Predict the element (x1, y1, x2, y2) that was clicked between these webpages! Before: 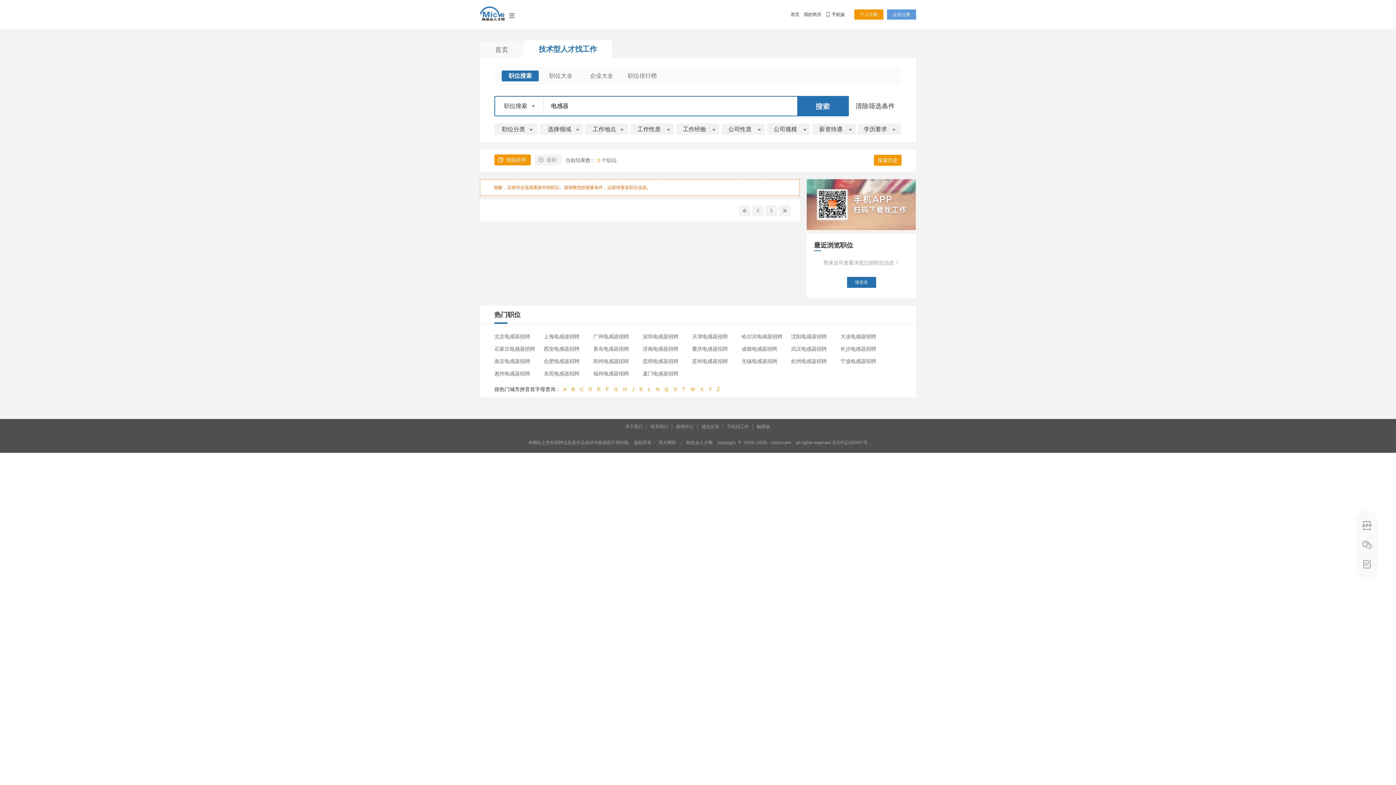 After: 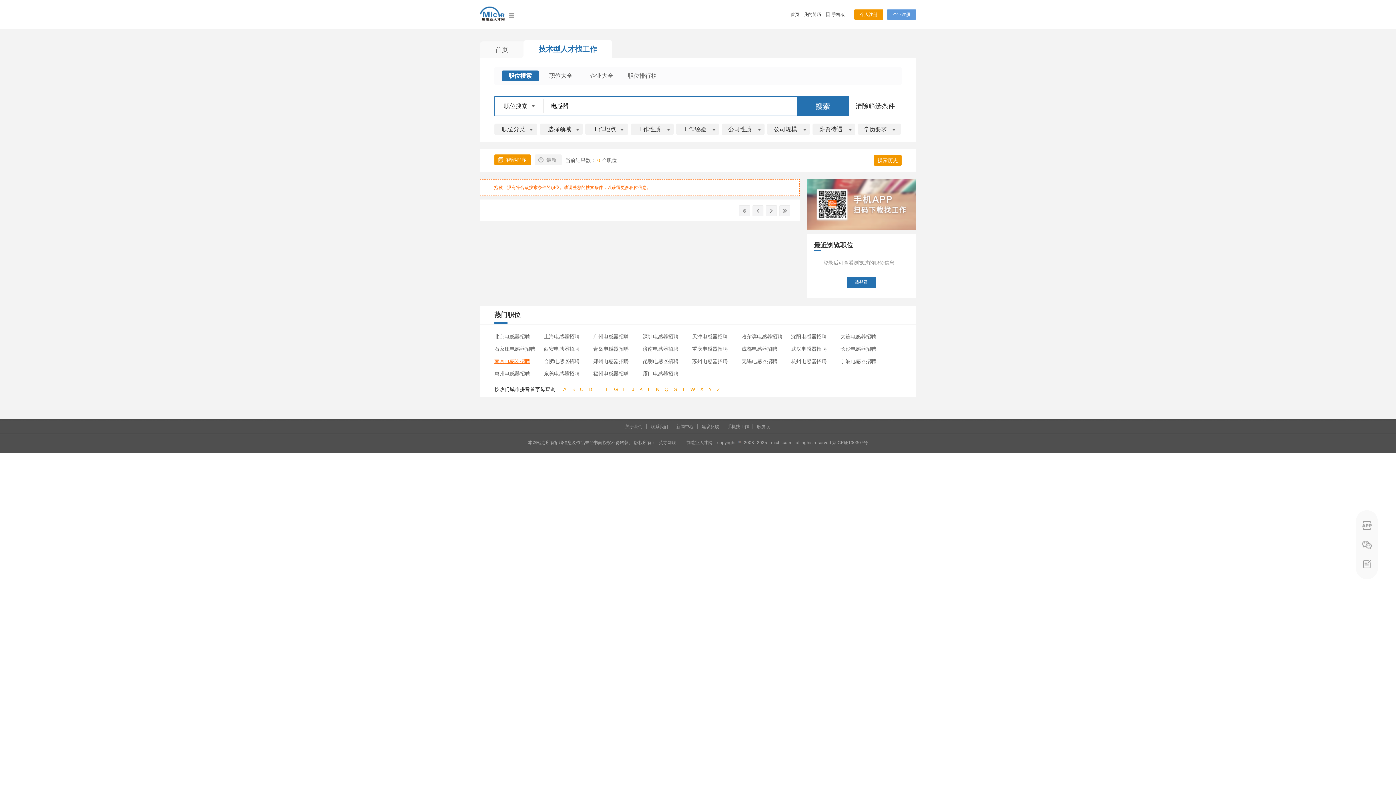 Action: label: 南京电感器招聘 bbox: (491, 358, 530, 364)